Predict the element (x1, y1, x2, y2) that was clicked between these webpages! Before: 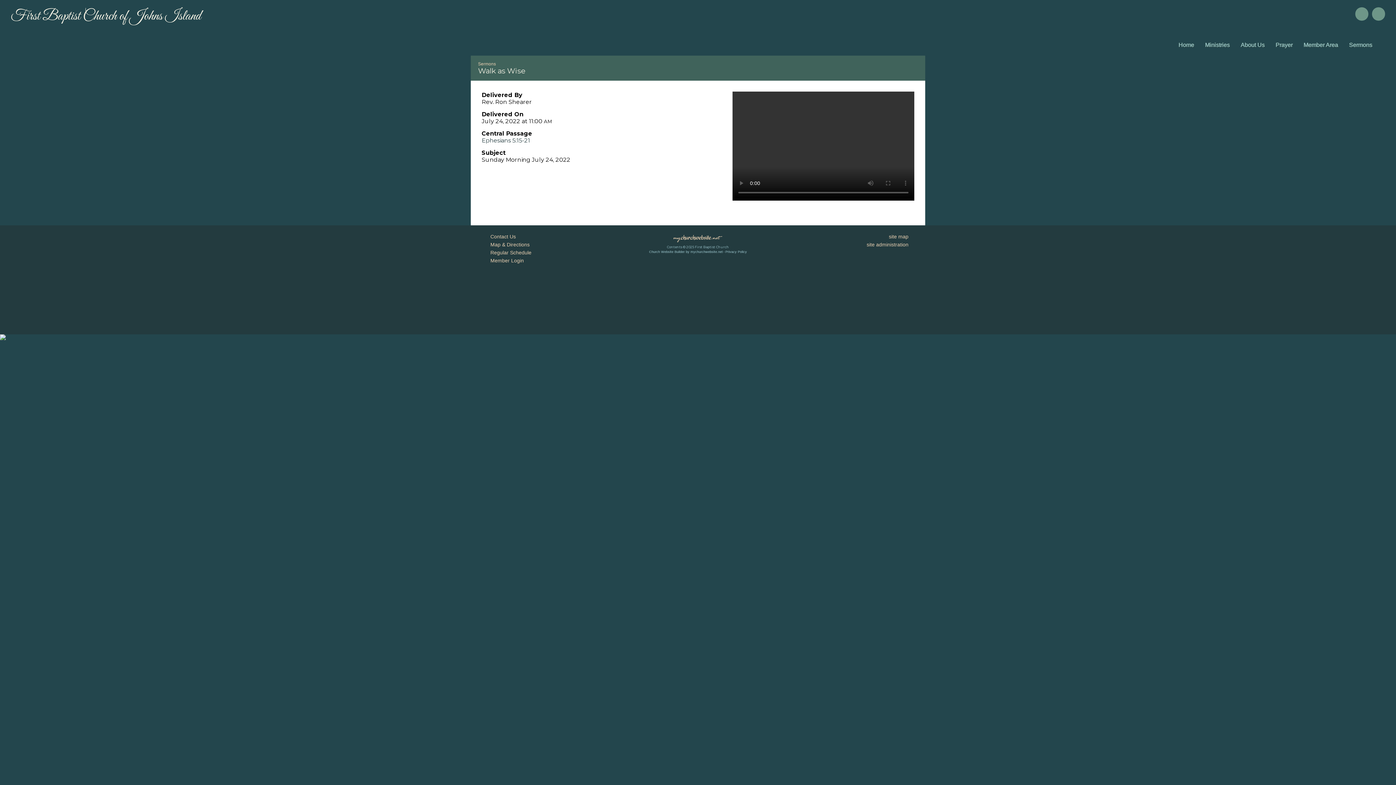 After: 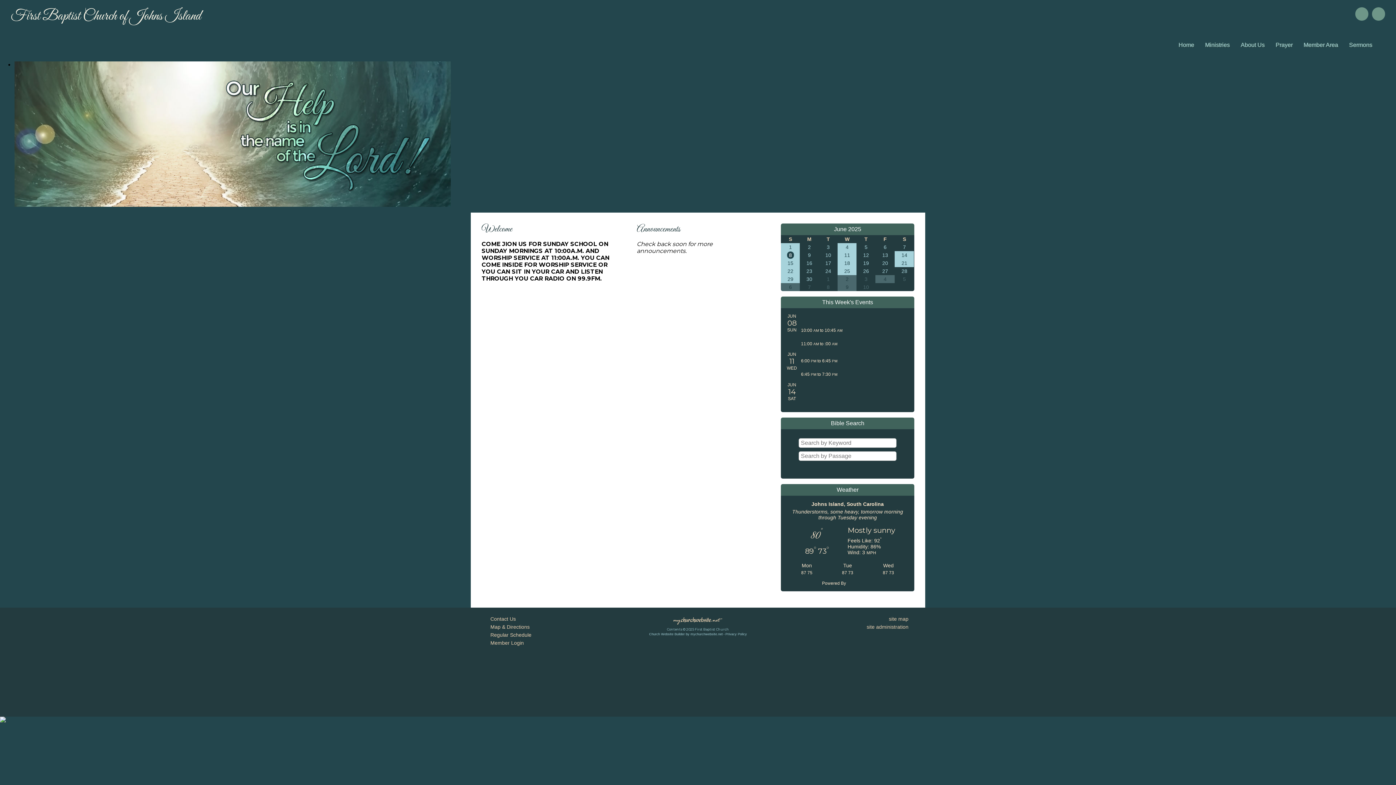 Action: label: First Baptist Church of Johns Island bbox: (10, 7, 201, 25)